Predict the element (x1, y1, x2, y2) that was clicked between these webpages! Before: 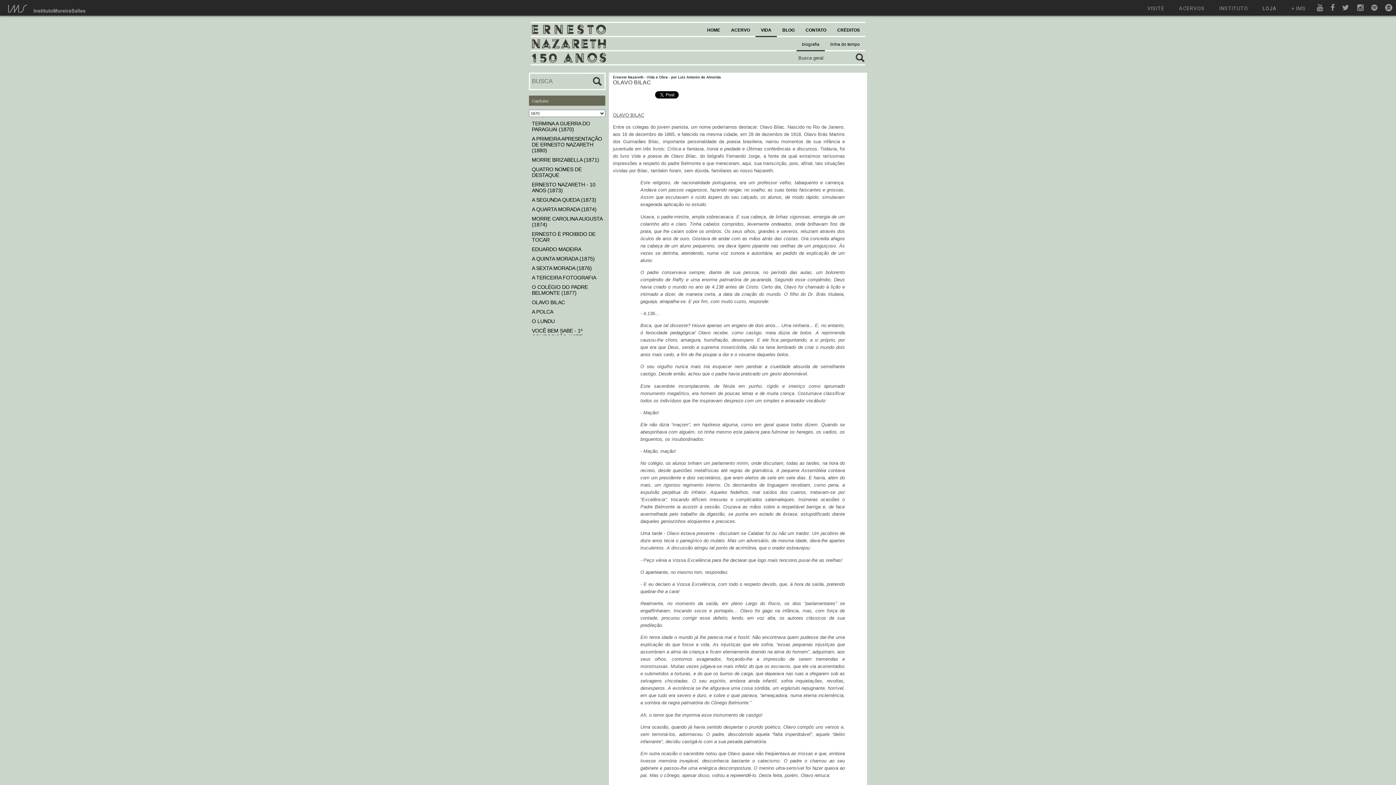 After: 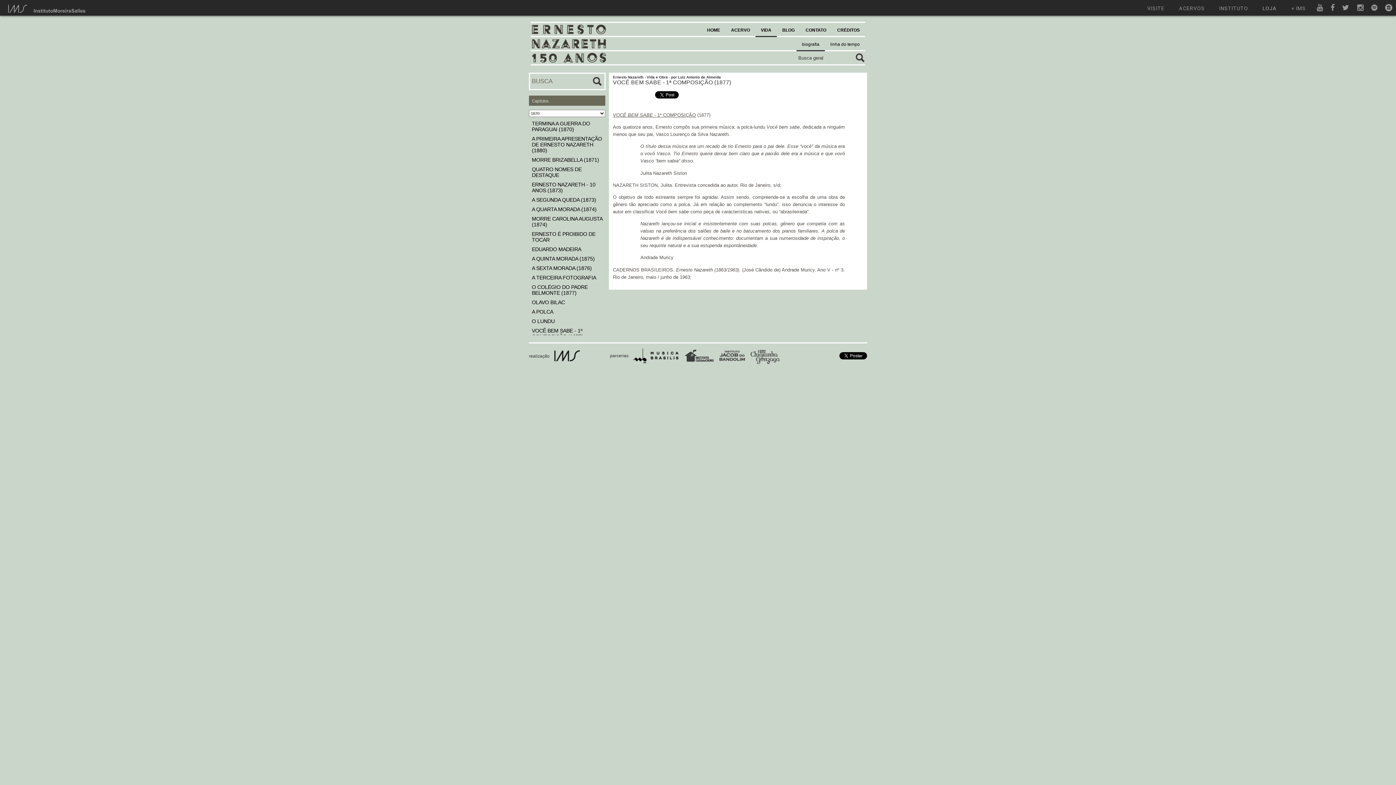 Action: label: VOCÊ BEM SABE - 1ª COMPOSIÇÃO (1877) bbox: (532, 327, 583, 339)